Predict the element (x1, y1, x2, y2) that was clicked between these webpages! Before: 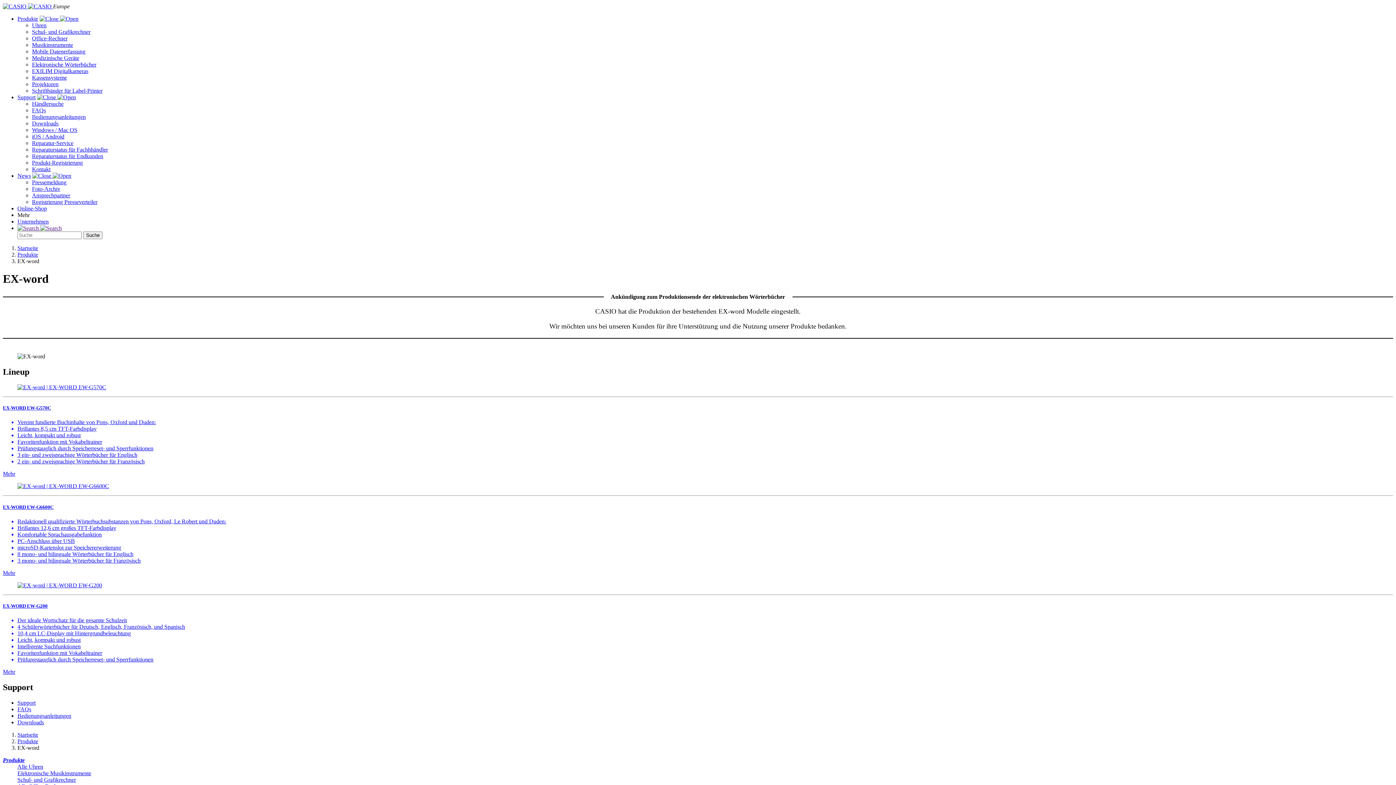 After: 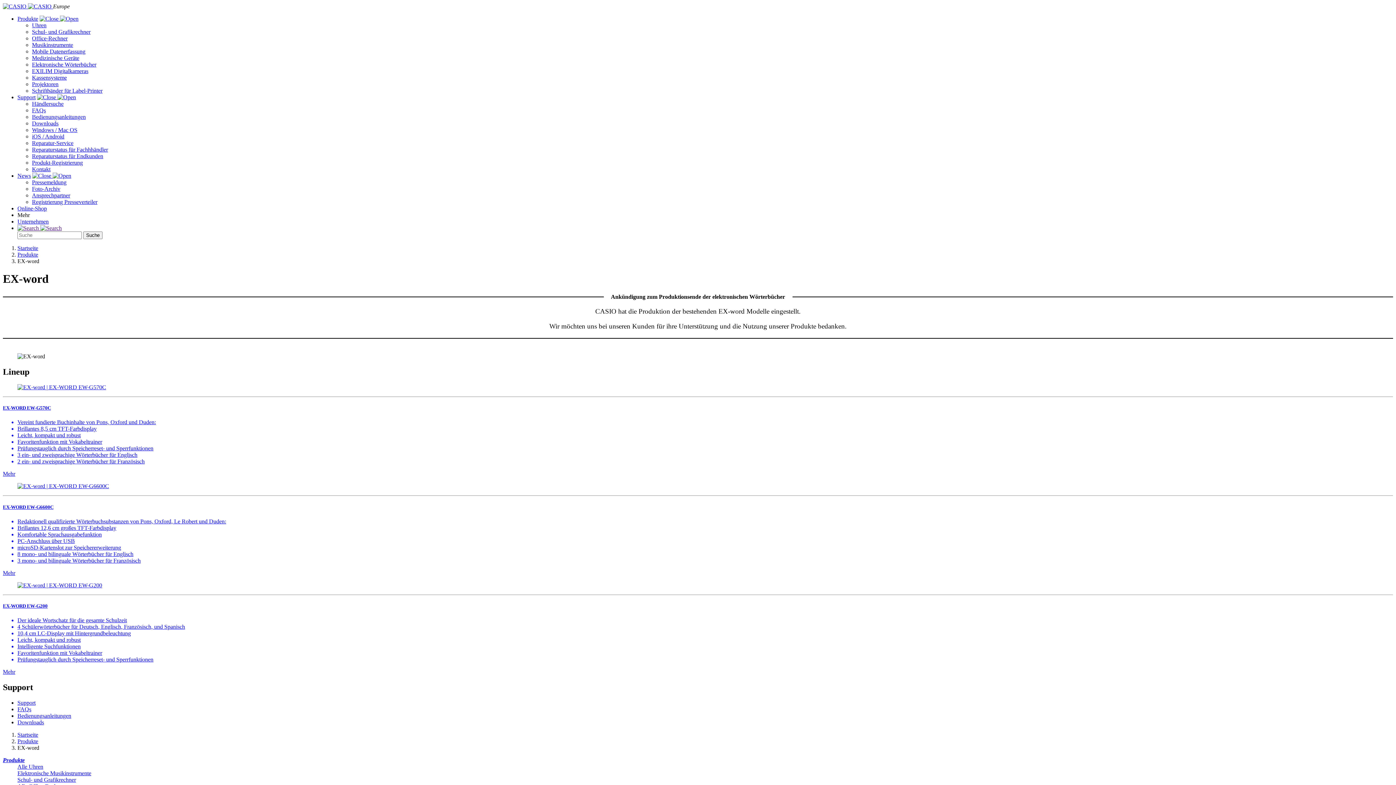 Action: label:   bbox: (32, 172, 71, 178)